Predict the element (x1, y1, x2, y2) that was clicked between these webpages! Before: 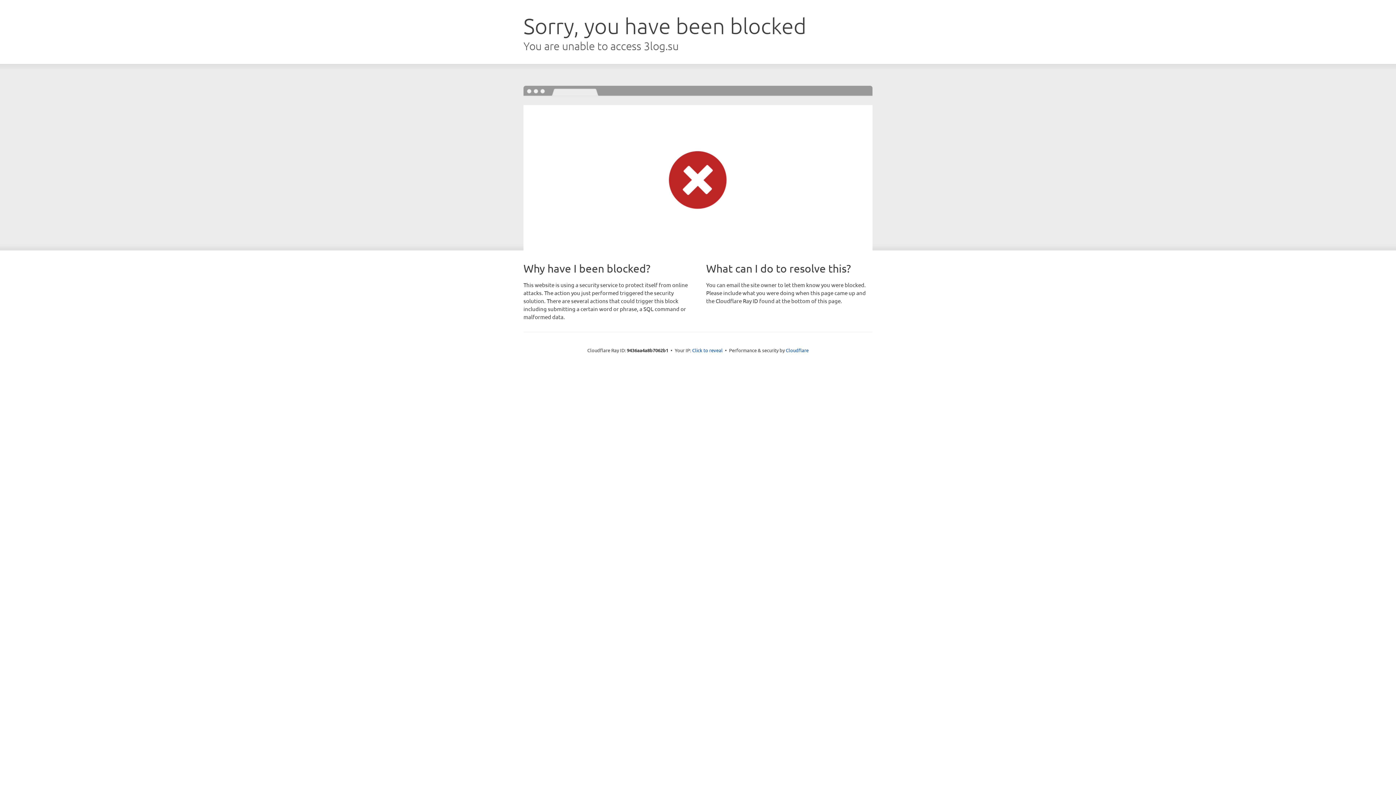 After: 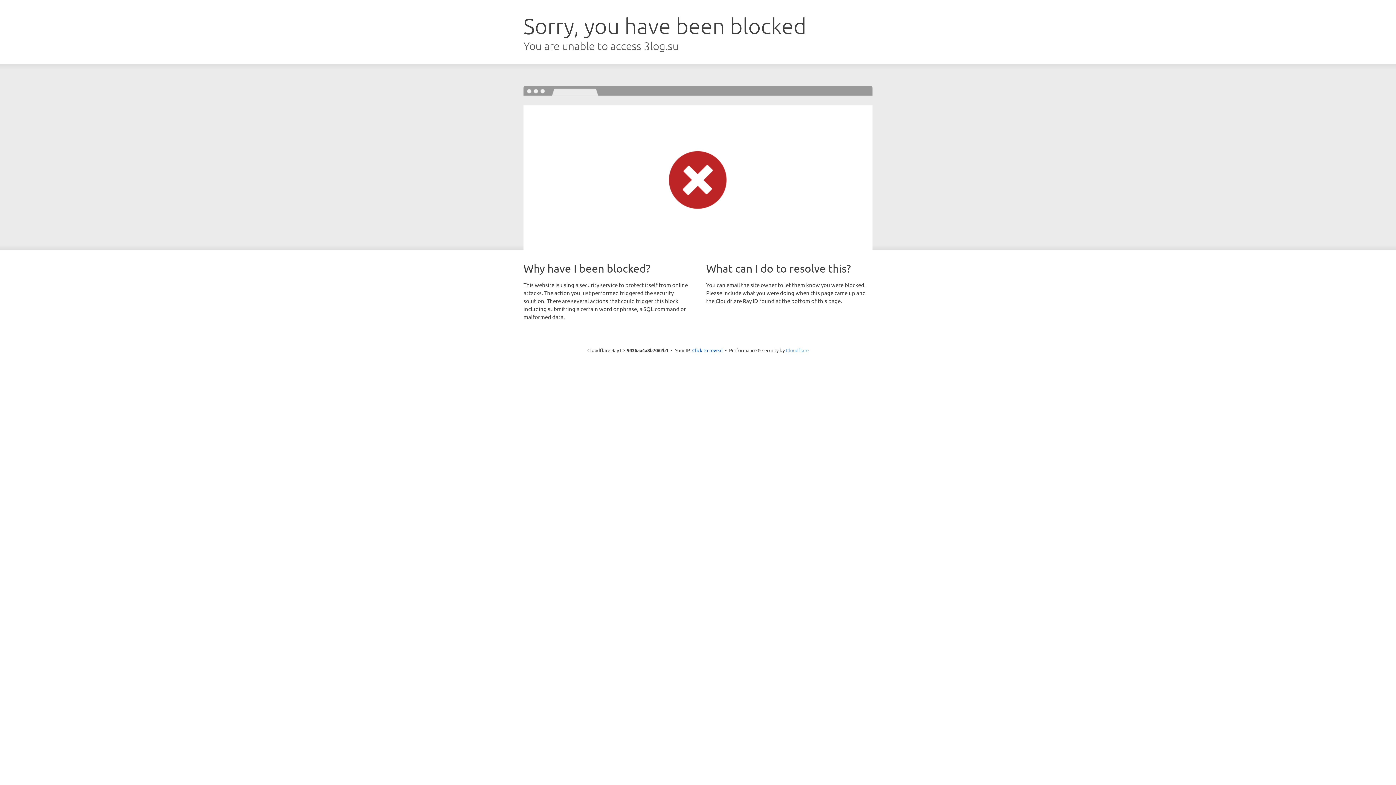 Action: bbox: (786, 347, 808, 353) label: Cloudflare